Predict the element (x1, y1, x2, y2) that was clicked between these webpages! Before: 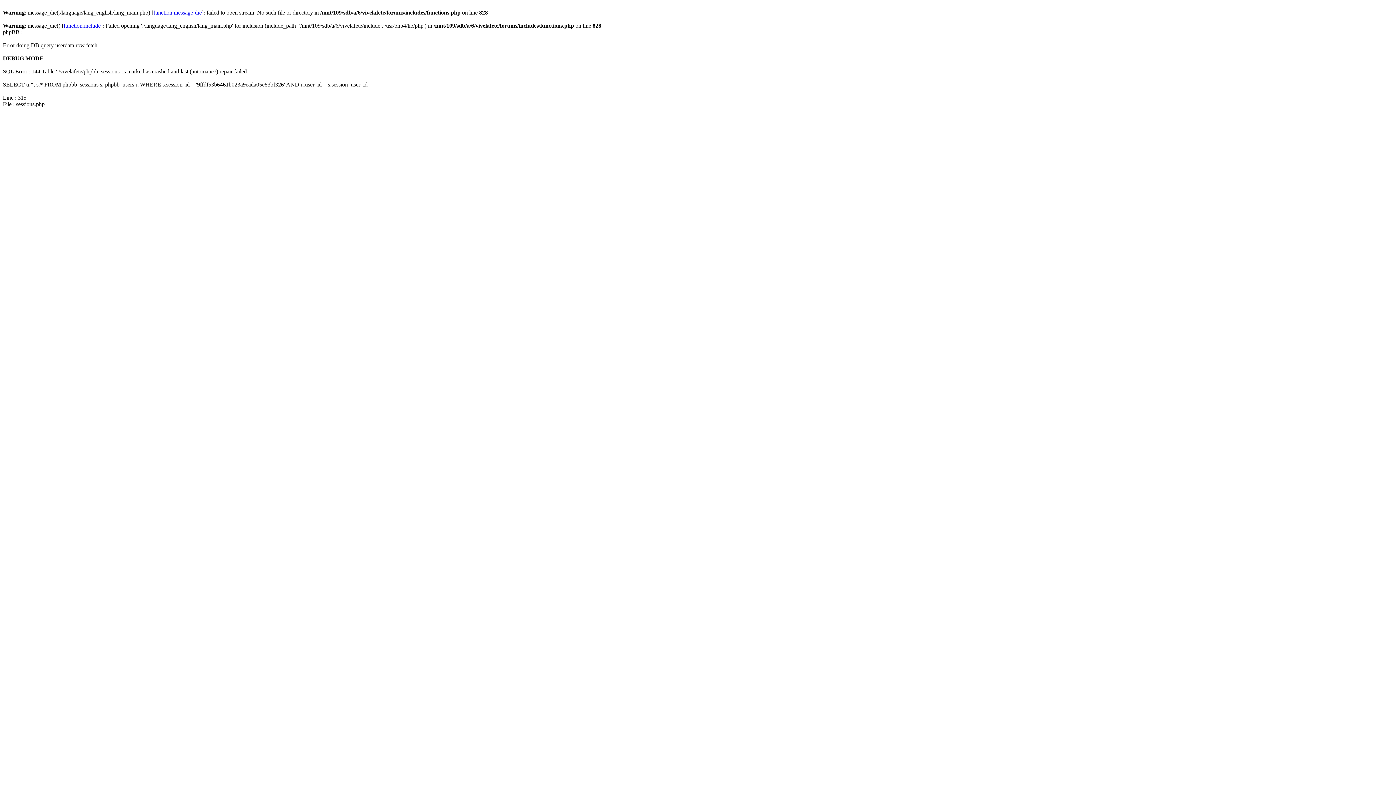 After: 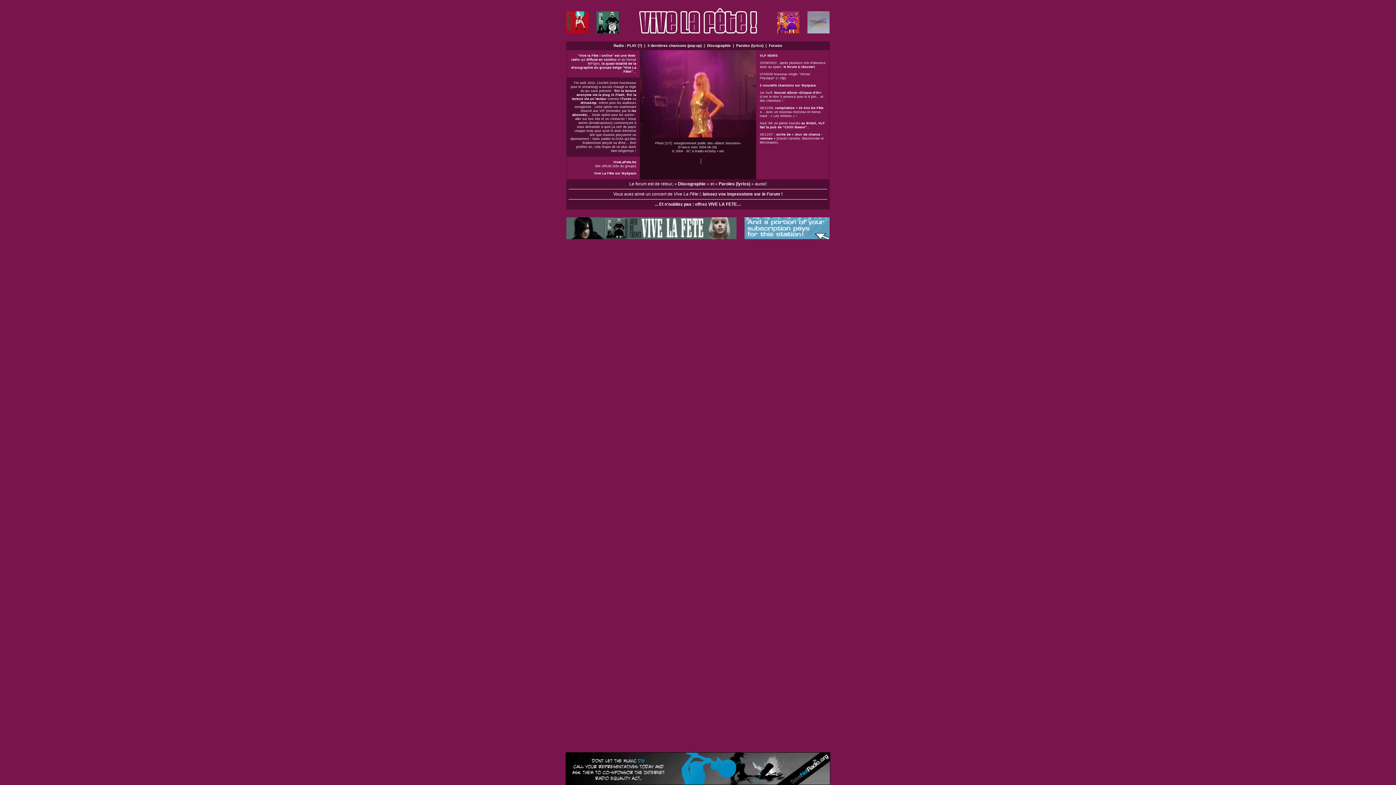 Action: bbox: (153, 9, 201, 15) label: function.message-die